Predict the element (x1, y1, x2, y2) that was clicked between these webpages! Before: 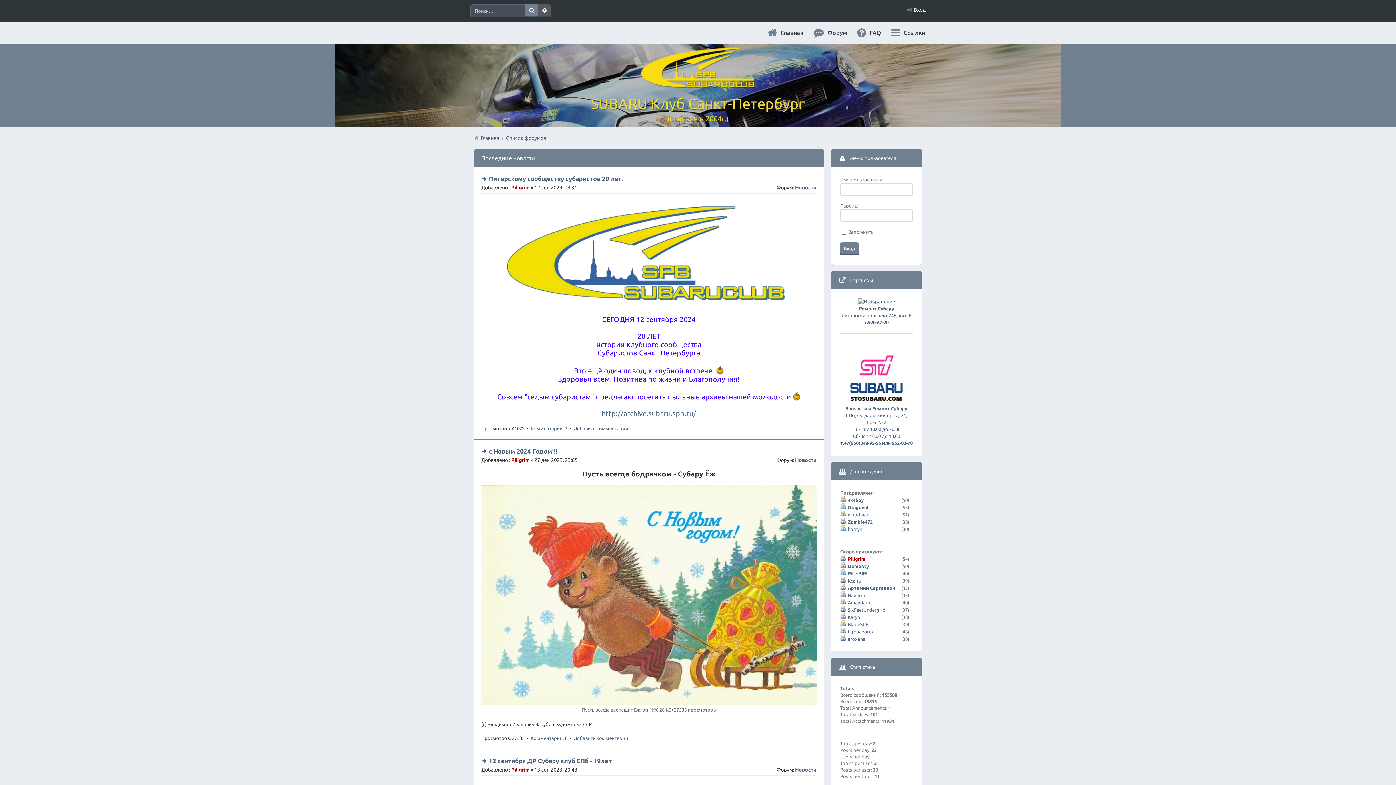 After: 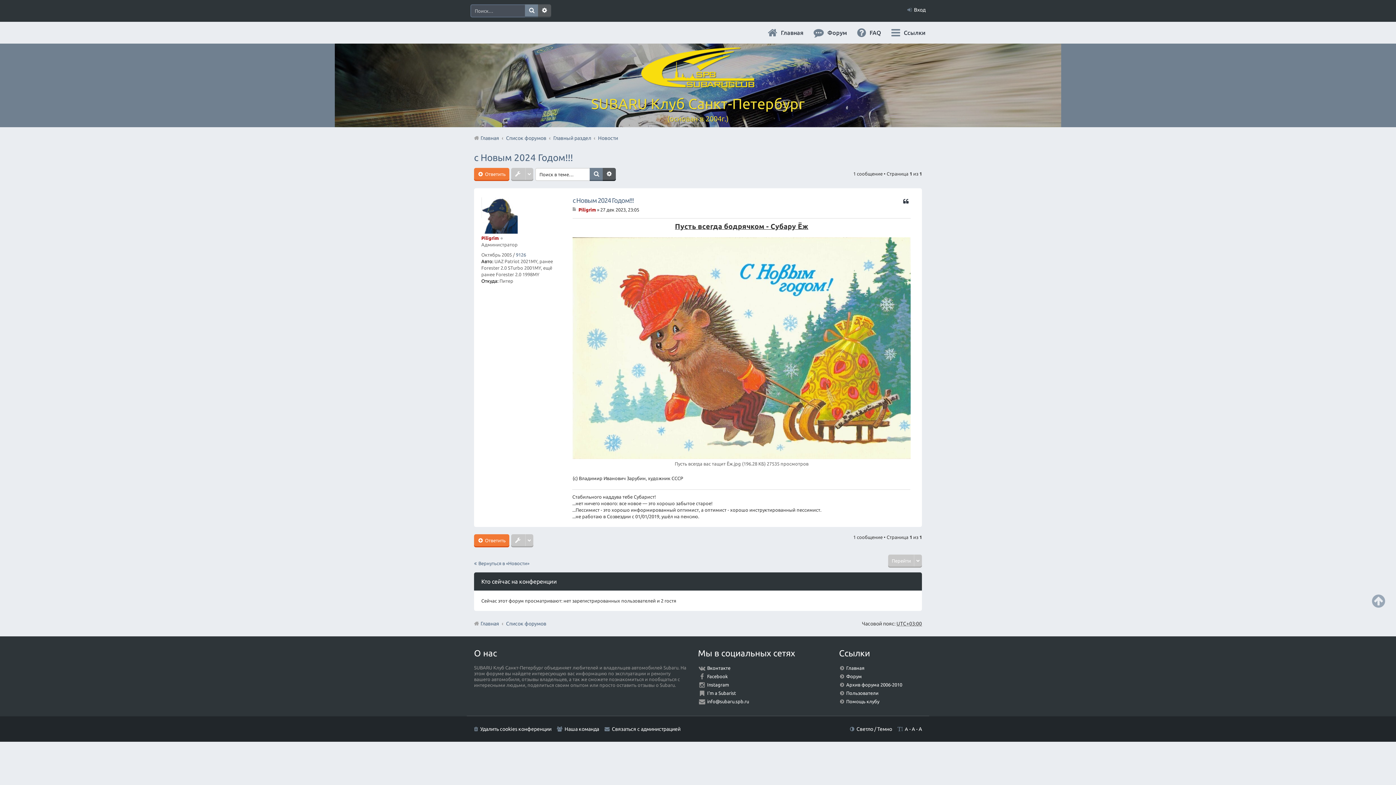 Action: label: Комментарии: 0 bbox: (530, 735, 567, 740)